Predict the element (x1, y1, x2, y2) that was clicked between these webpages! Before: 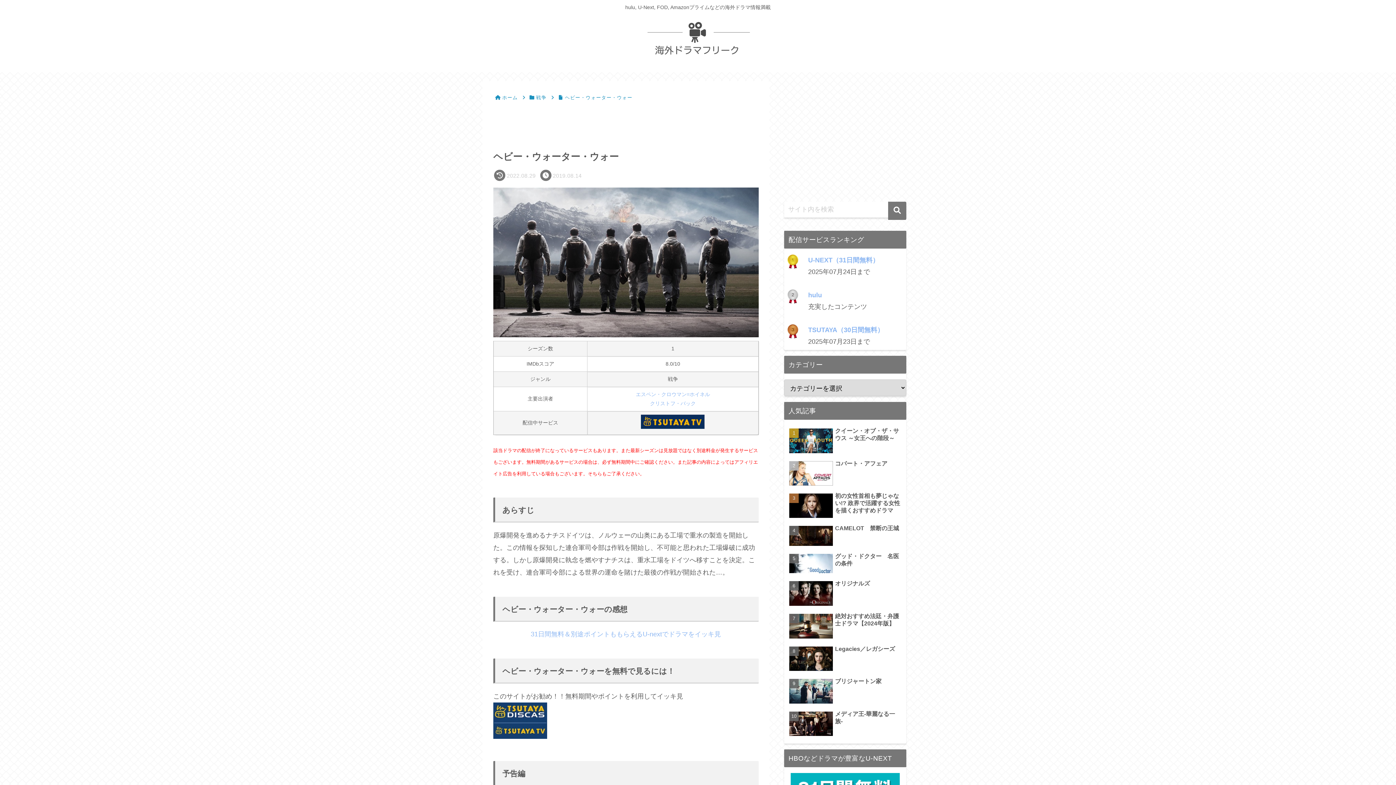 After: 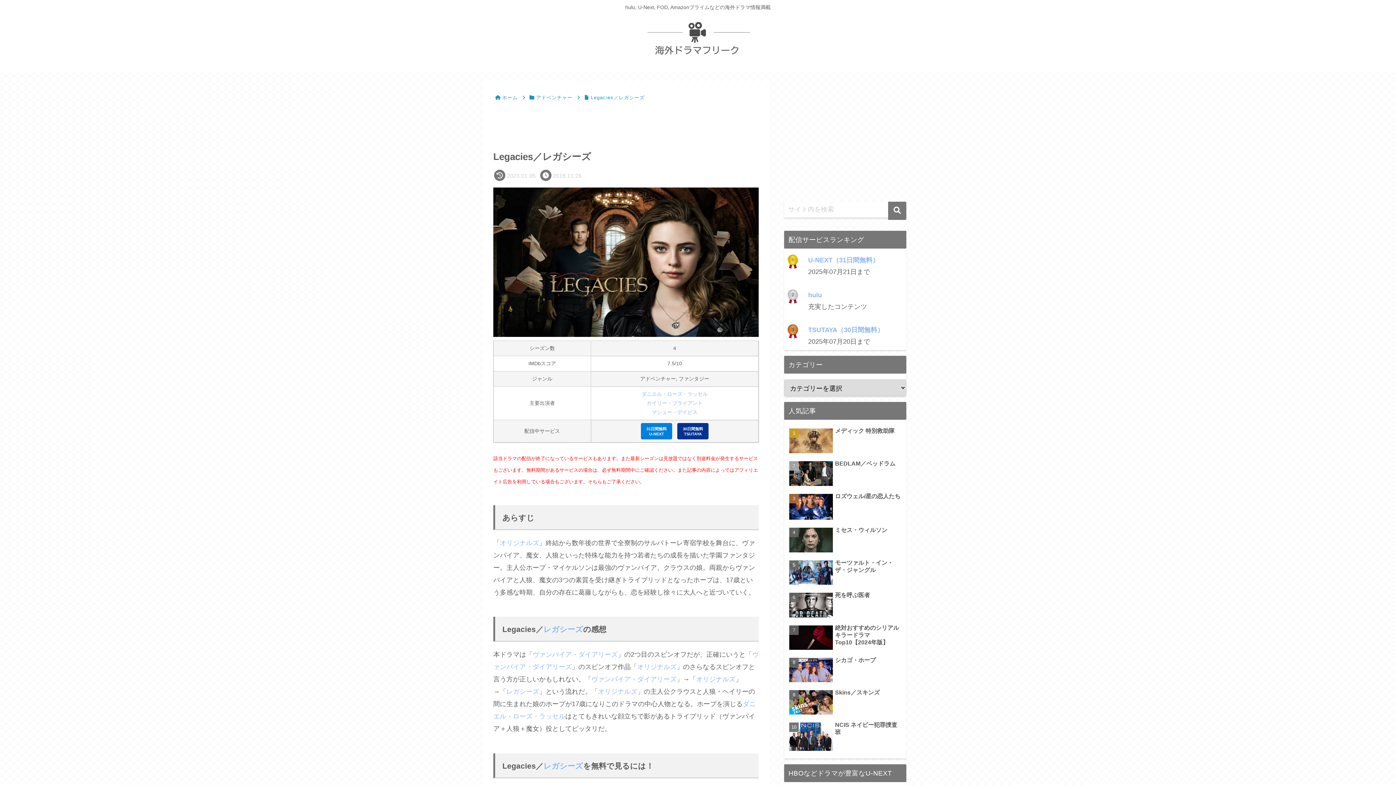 Action: bbox: (787, 643, 903, 674) label: Legacies／レガシーズ